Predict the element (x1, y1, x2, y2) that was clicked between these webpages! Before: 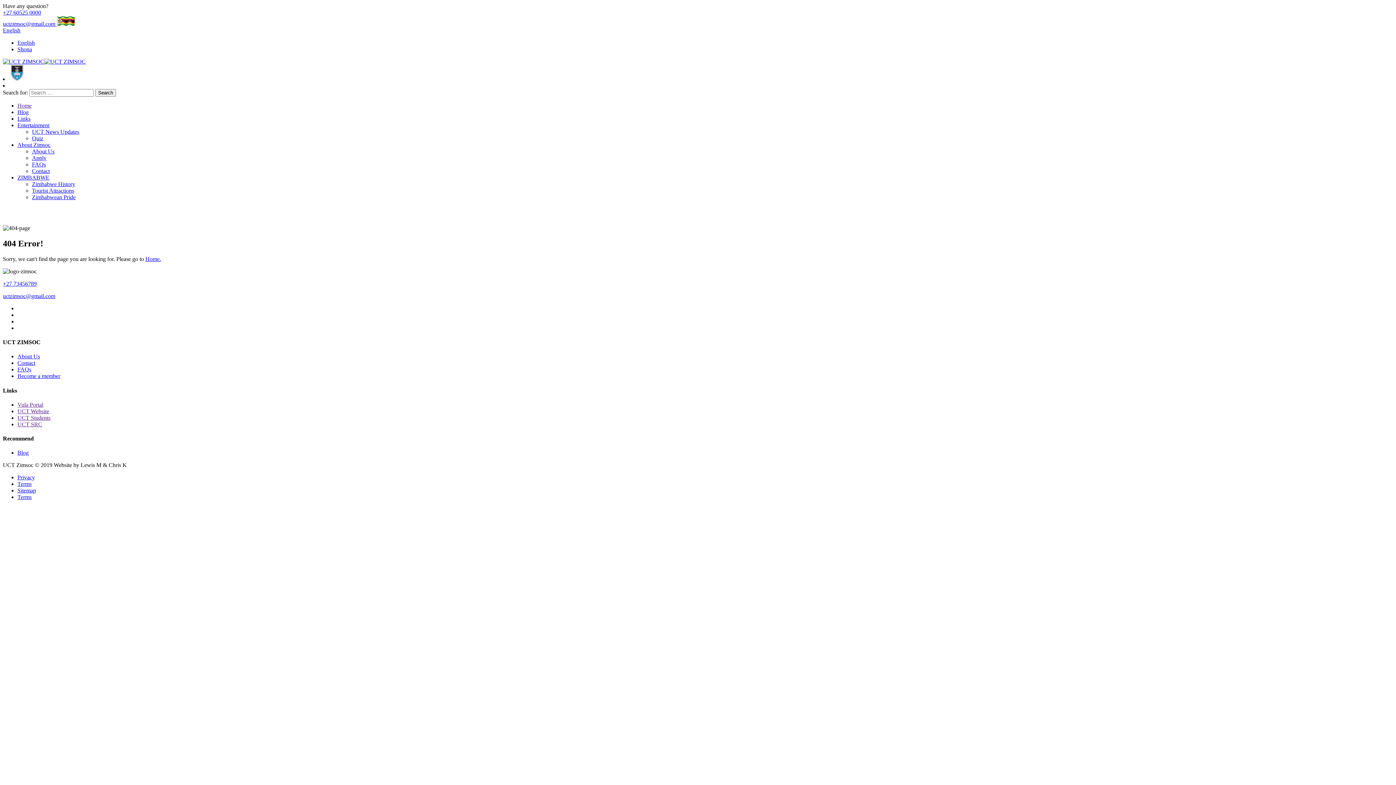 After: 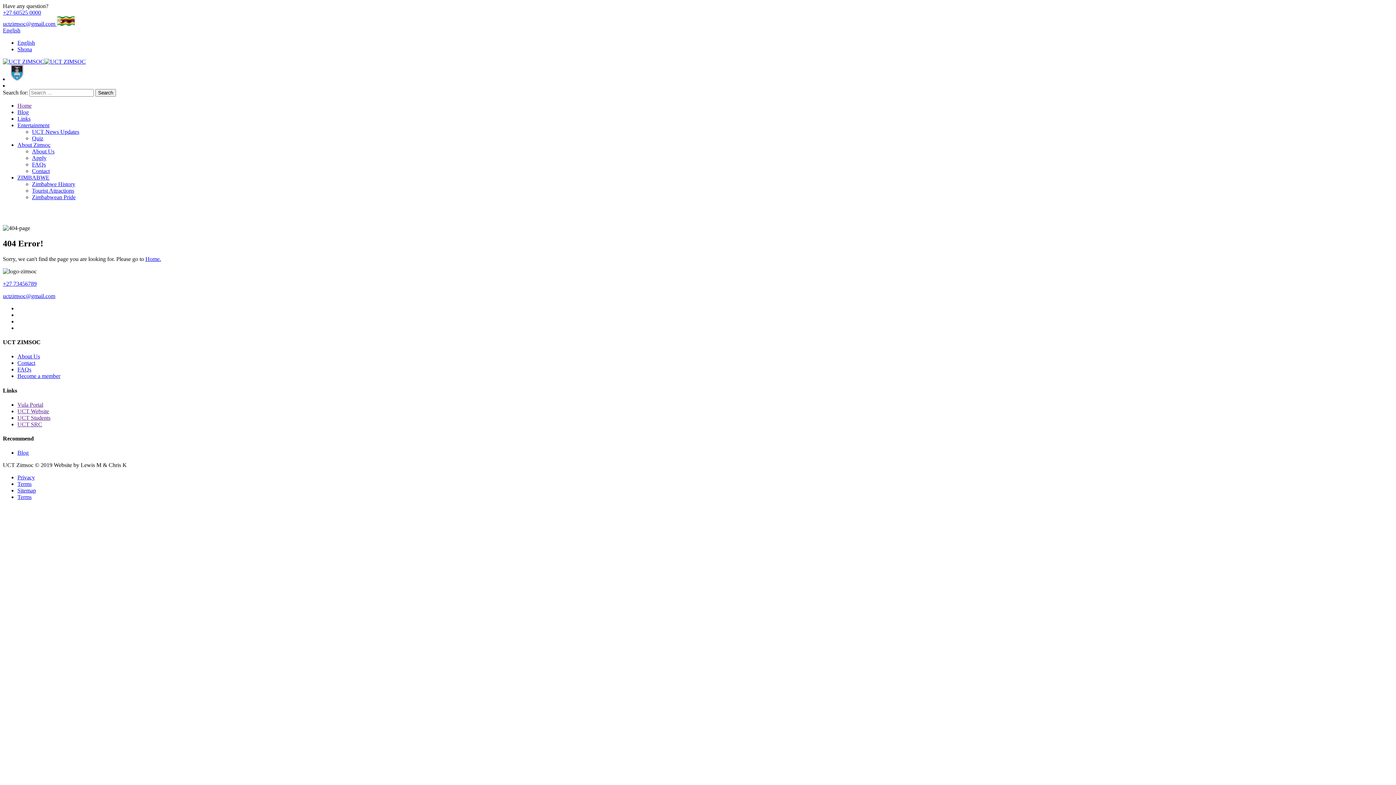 Action: bbox: (17, 474, 34, 480) label: Privacy